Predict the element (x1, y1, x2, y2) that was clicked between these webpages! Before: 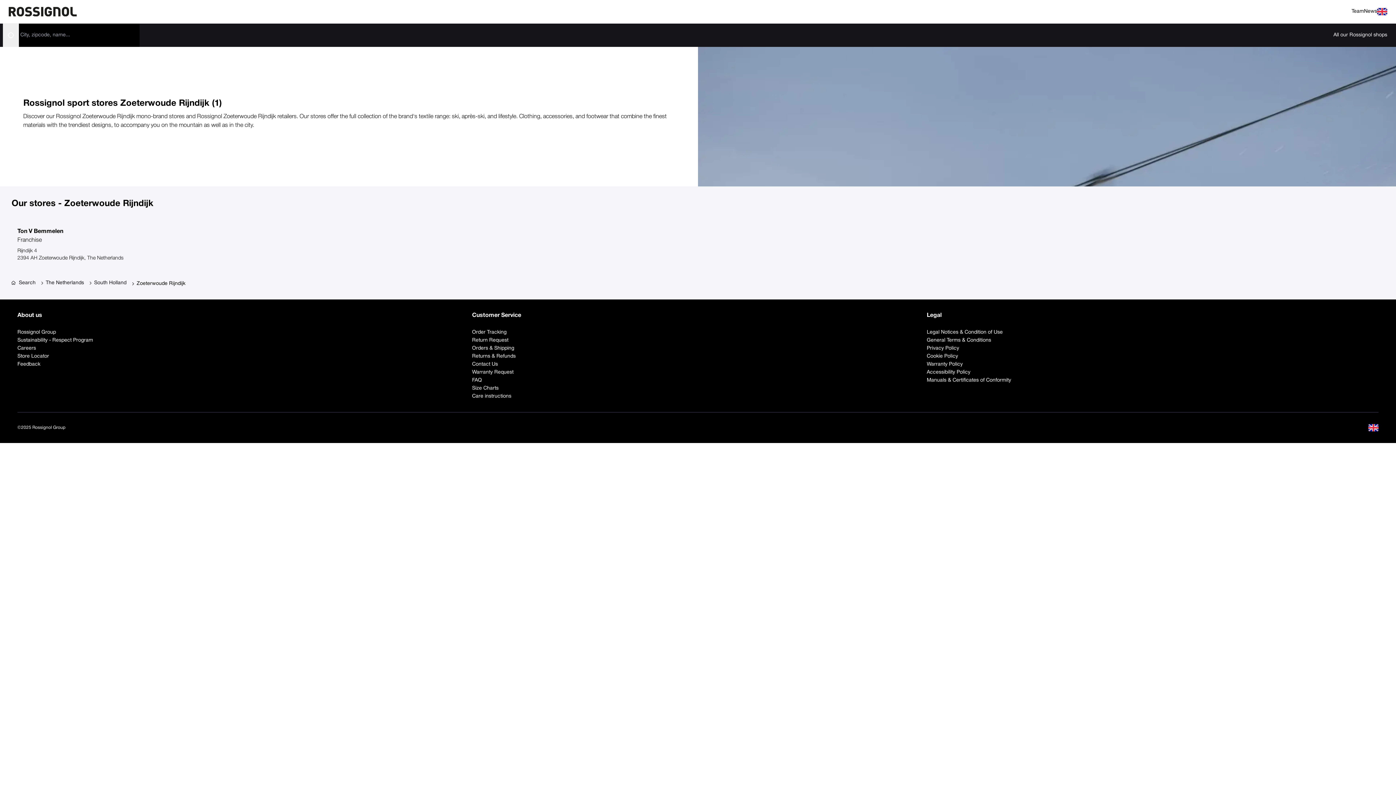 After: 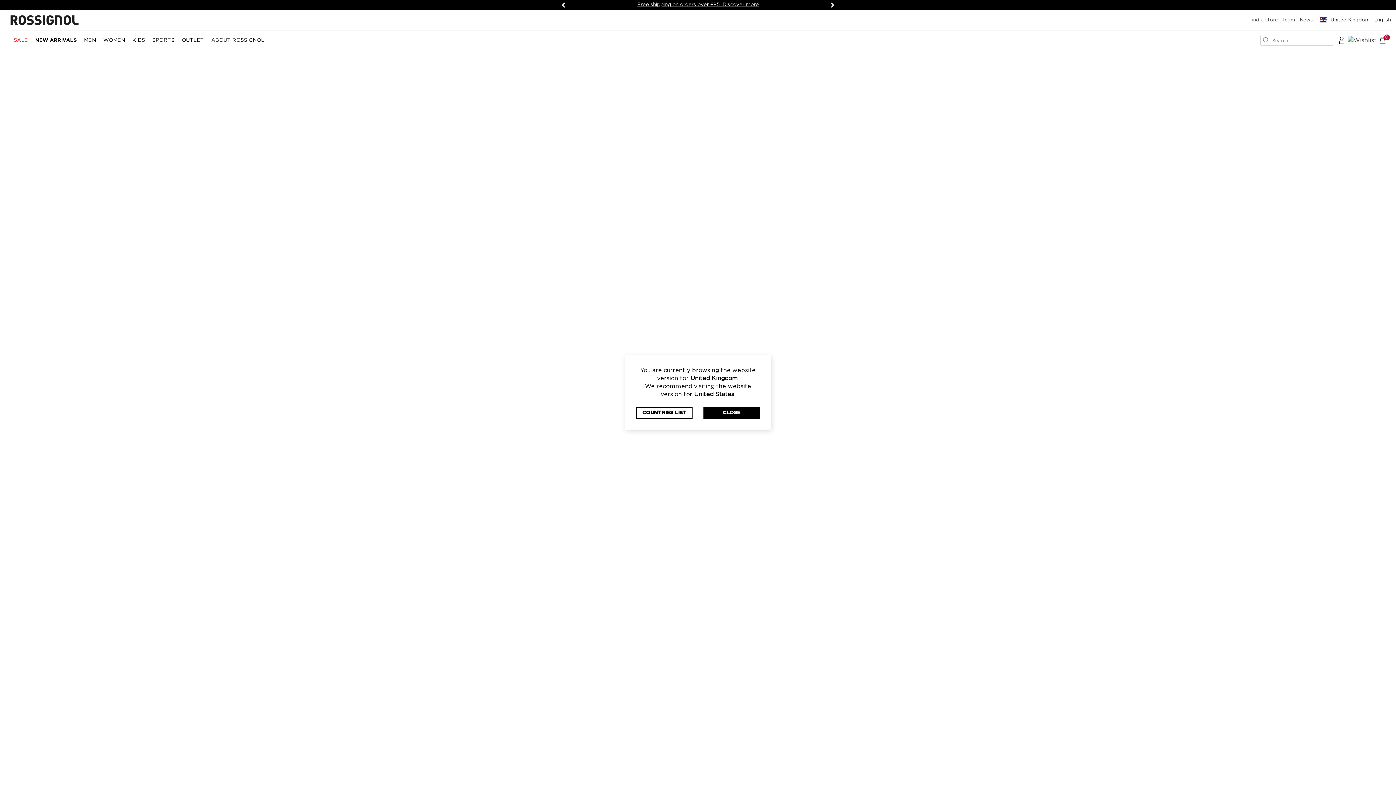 Action: label: Feedback bbox: (17, 360, 469, 368)